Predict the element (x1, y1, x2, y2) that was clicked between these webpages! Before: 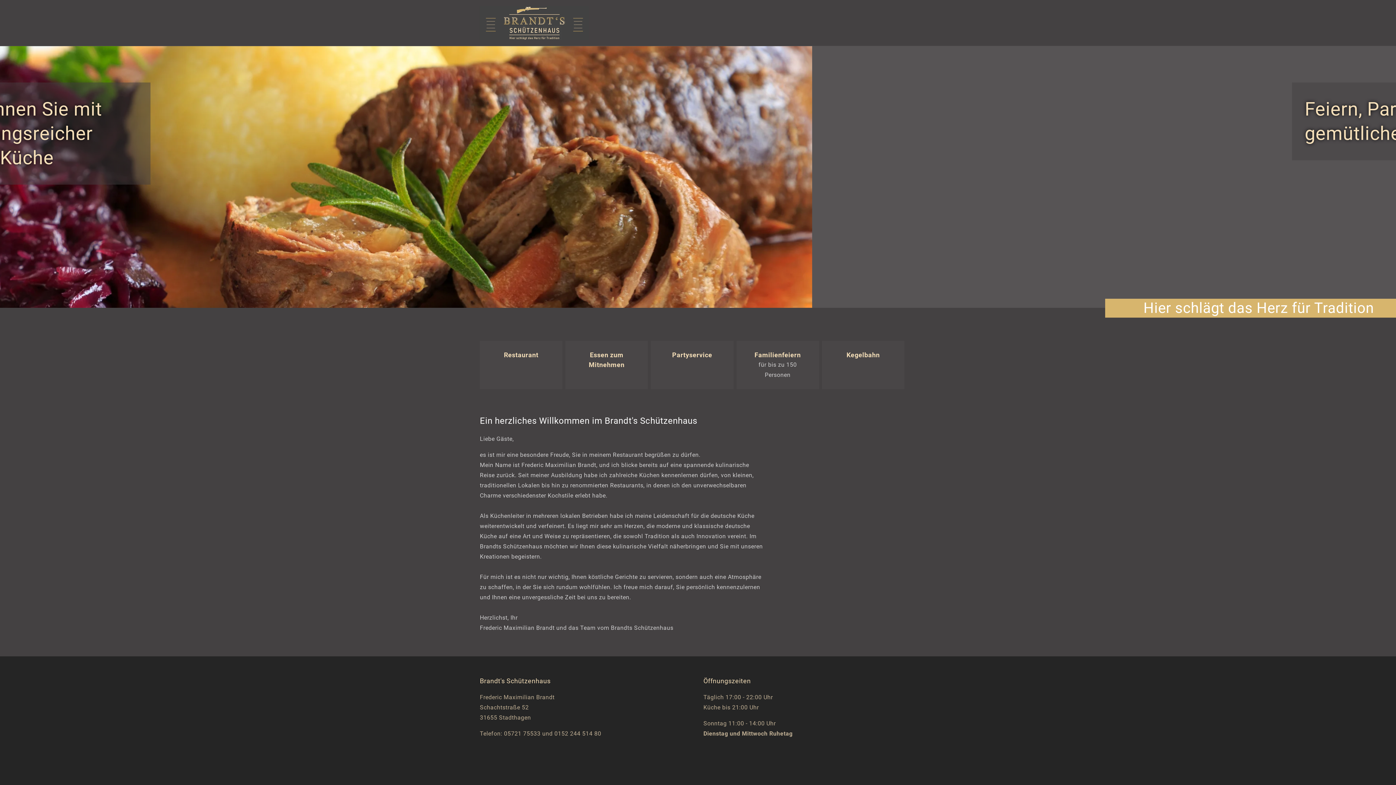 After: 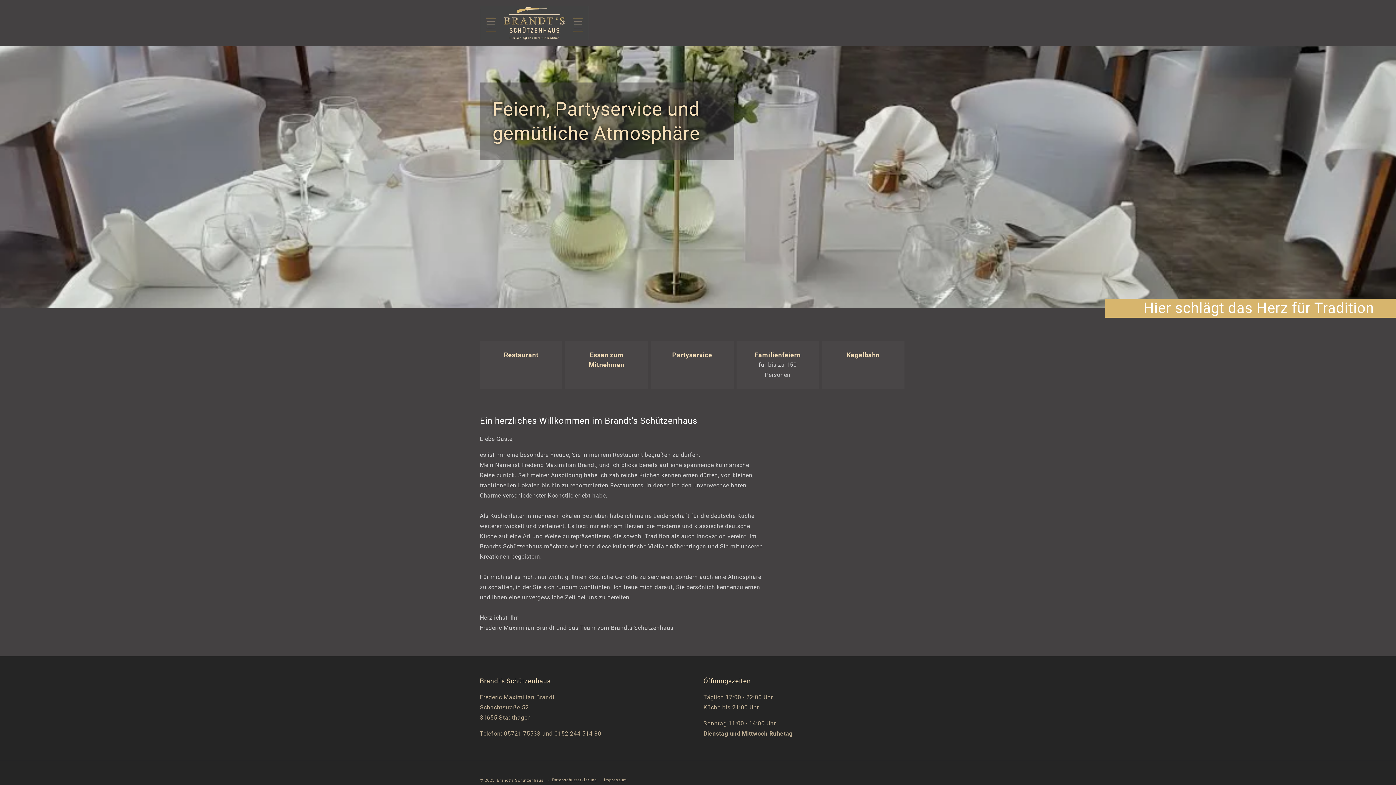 Action: bbox: (477, 2, 591, 42)